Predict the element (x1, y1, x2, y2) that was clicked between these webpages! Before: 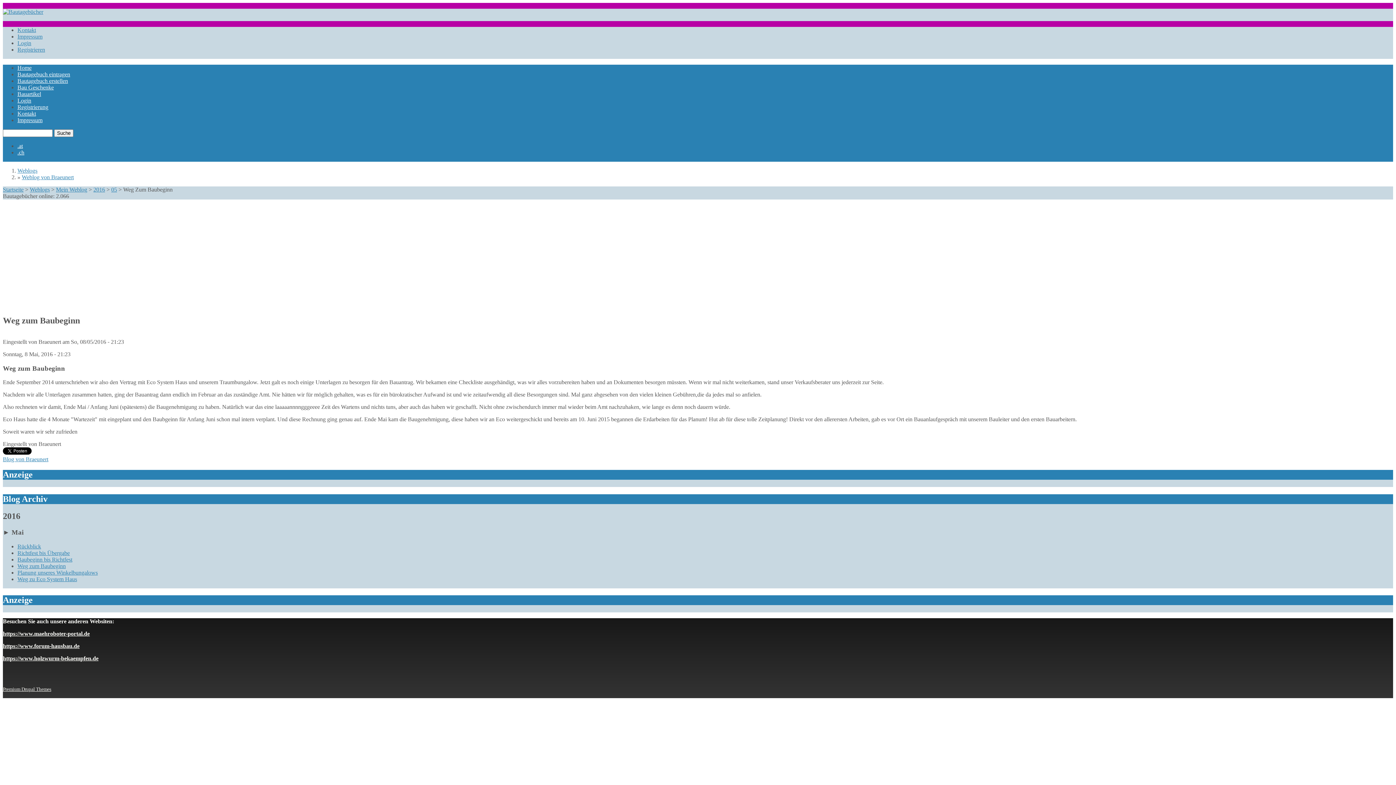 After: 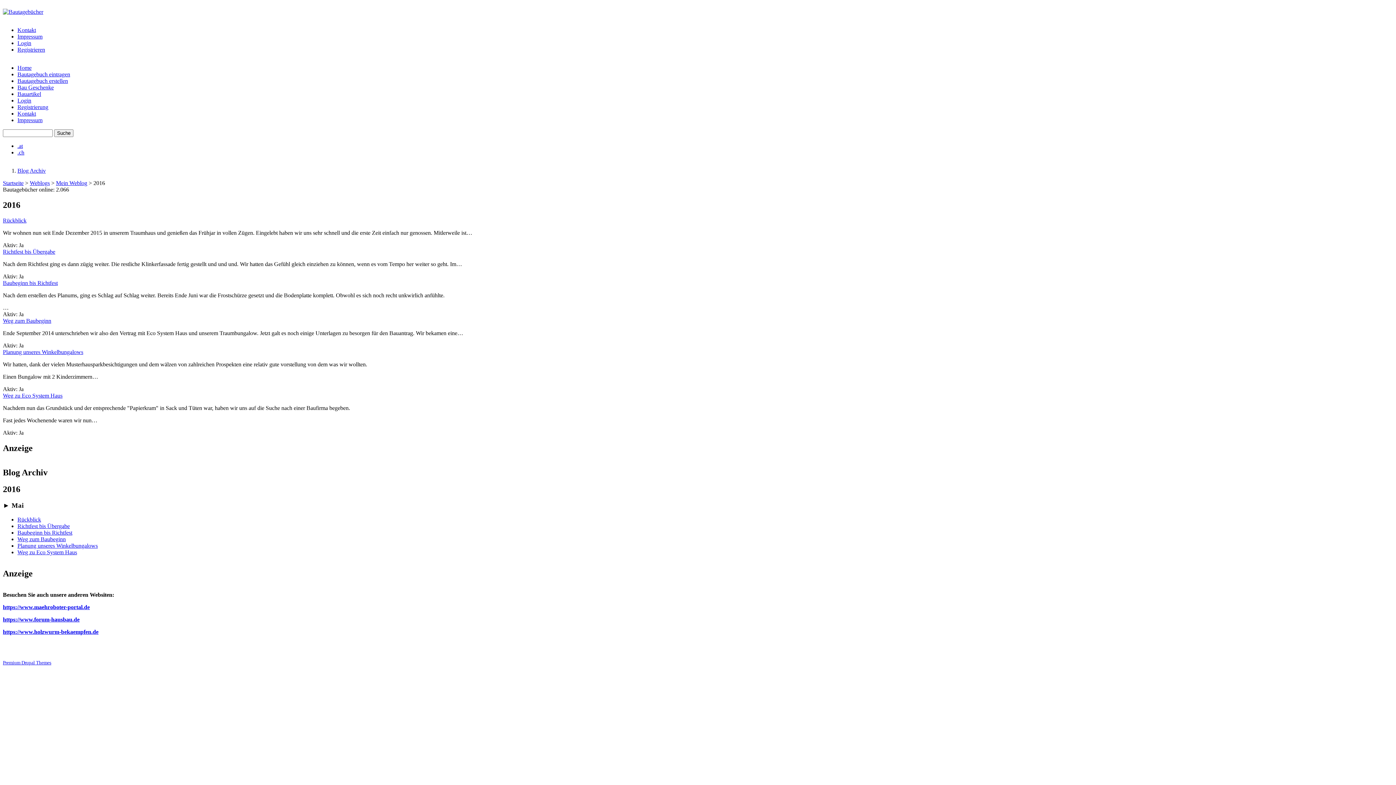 Action: label: 2016 bbox: (93, 186, 105, 192)